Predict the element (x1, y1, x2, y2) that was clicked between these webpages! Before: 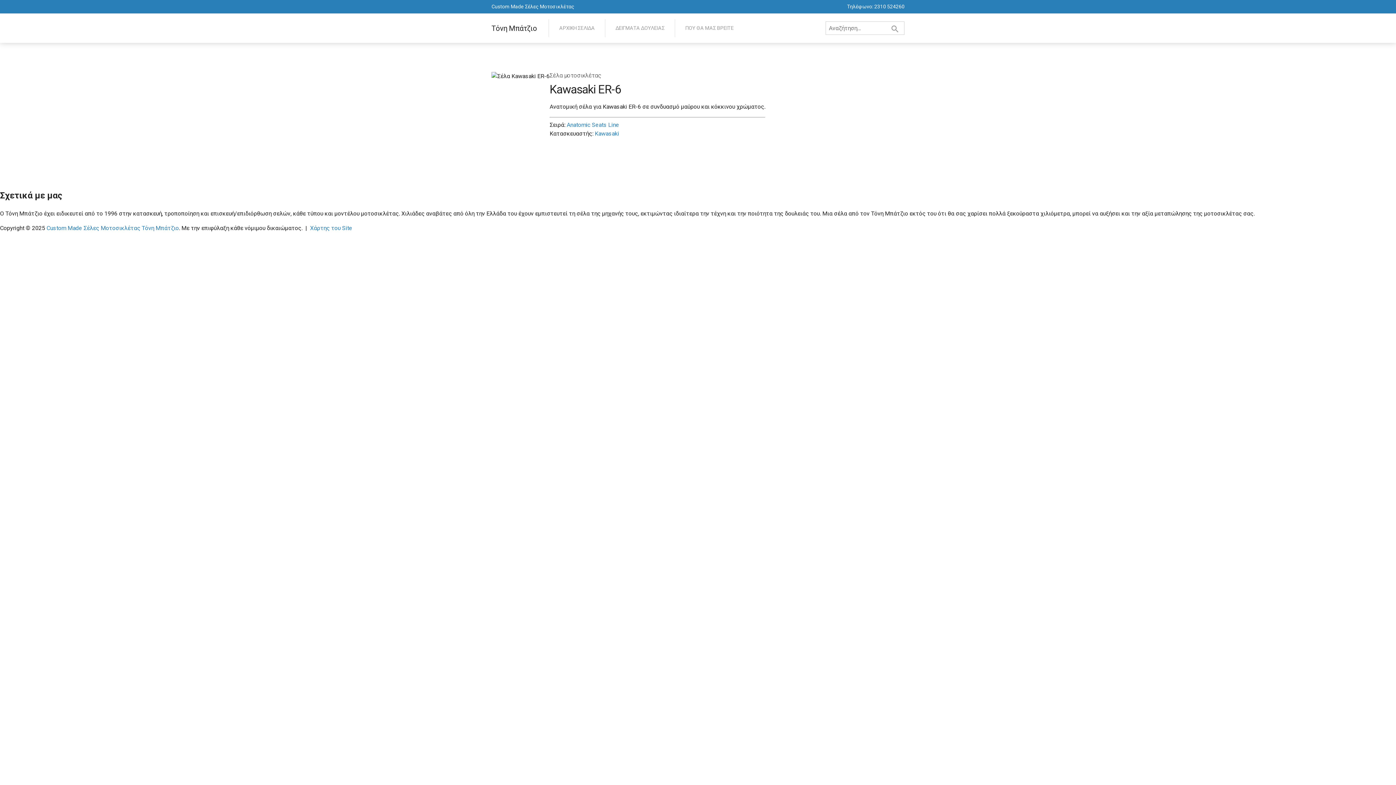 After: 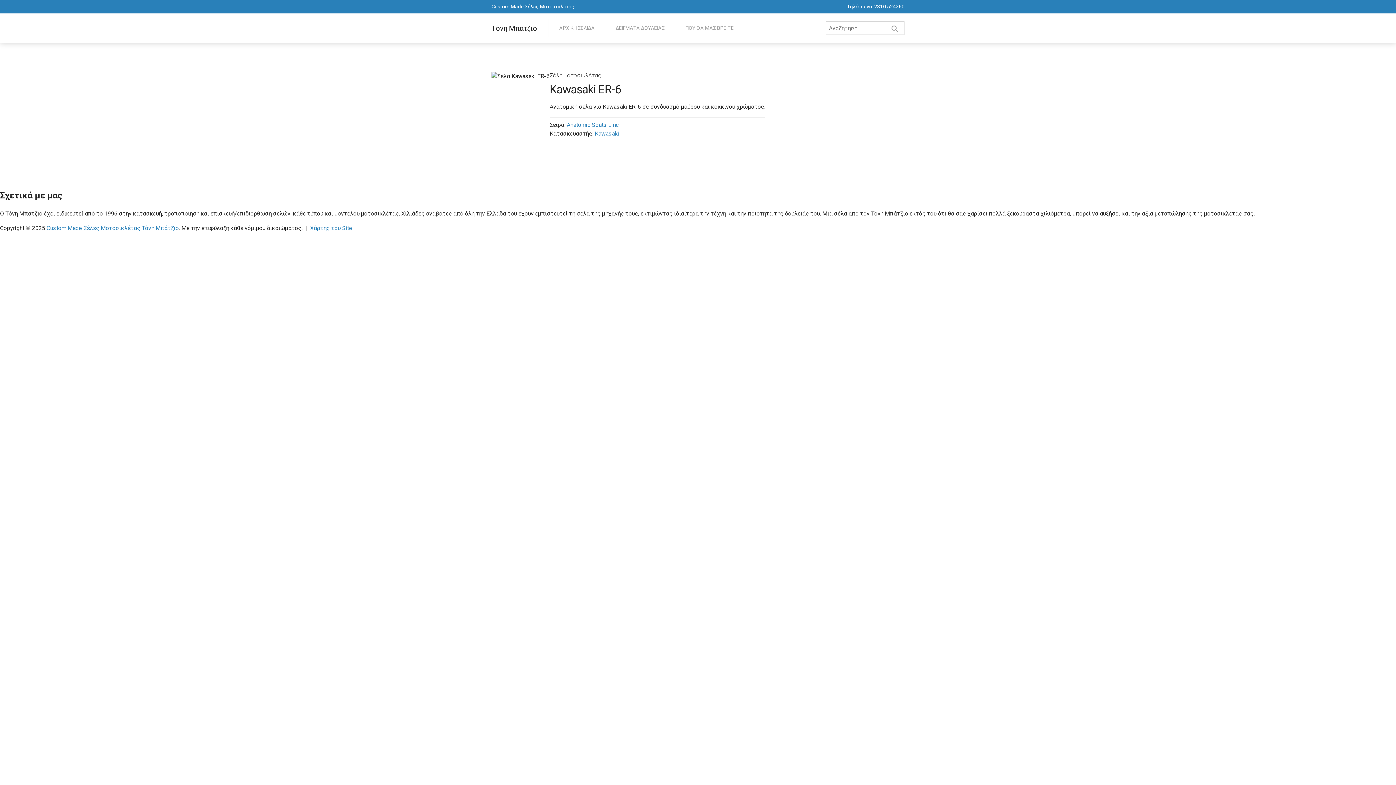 Action: bbox: (874, 3, 904, 9) label: 2310 524260